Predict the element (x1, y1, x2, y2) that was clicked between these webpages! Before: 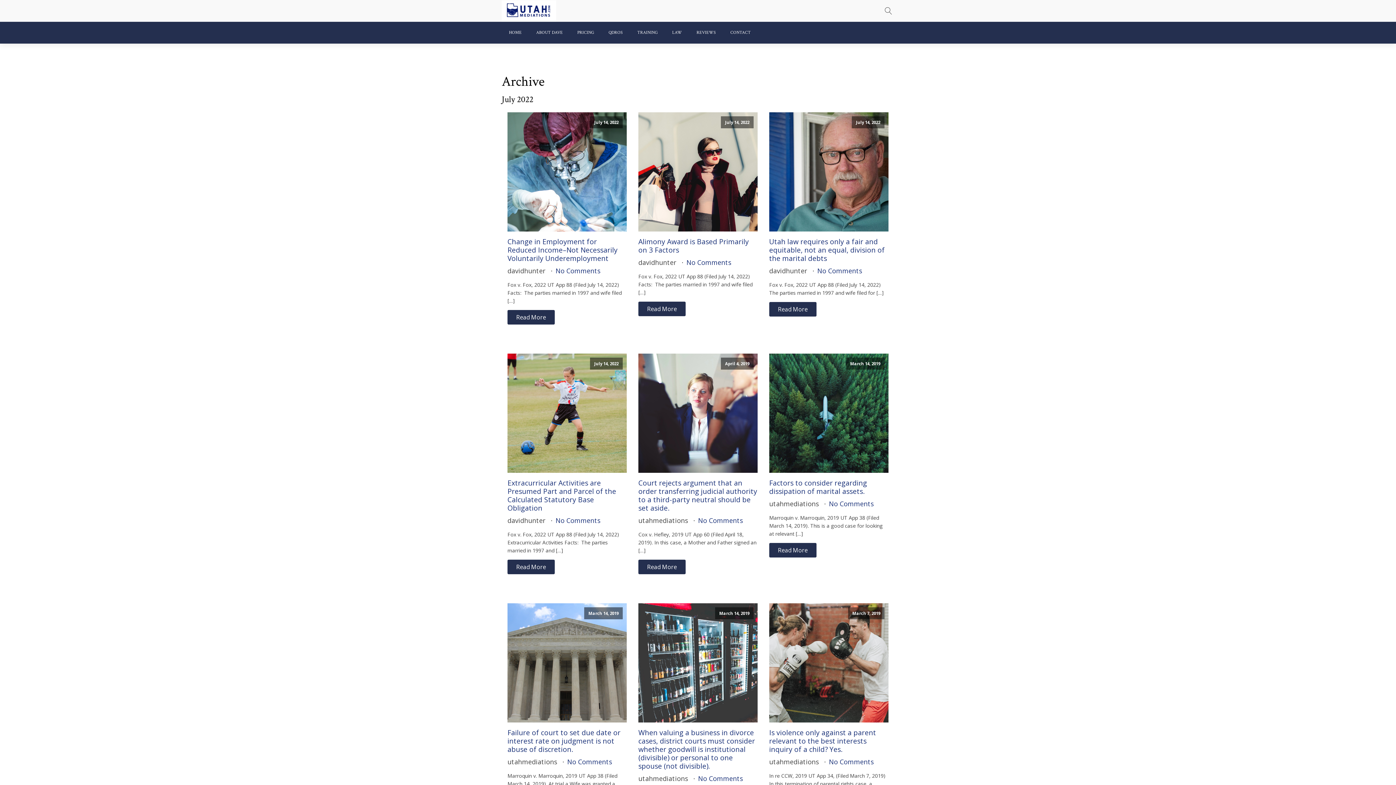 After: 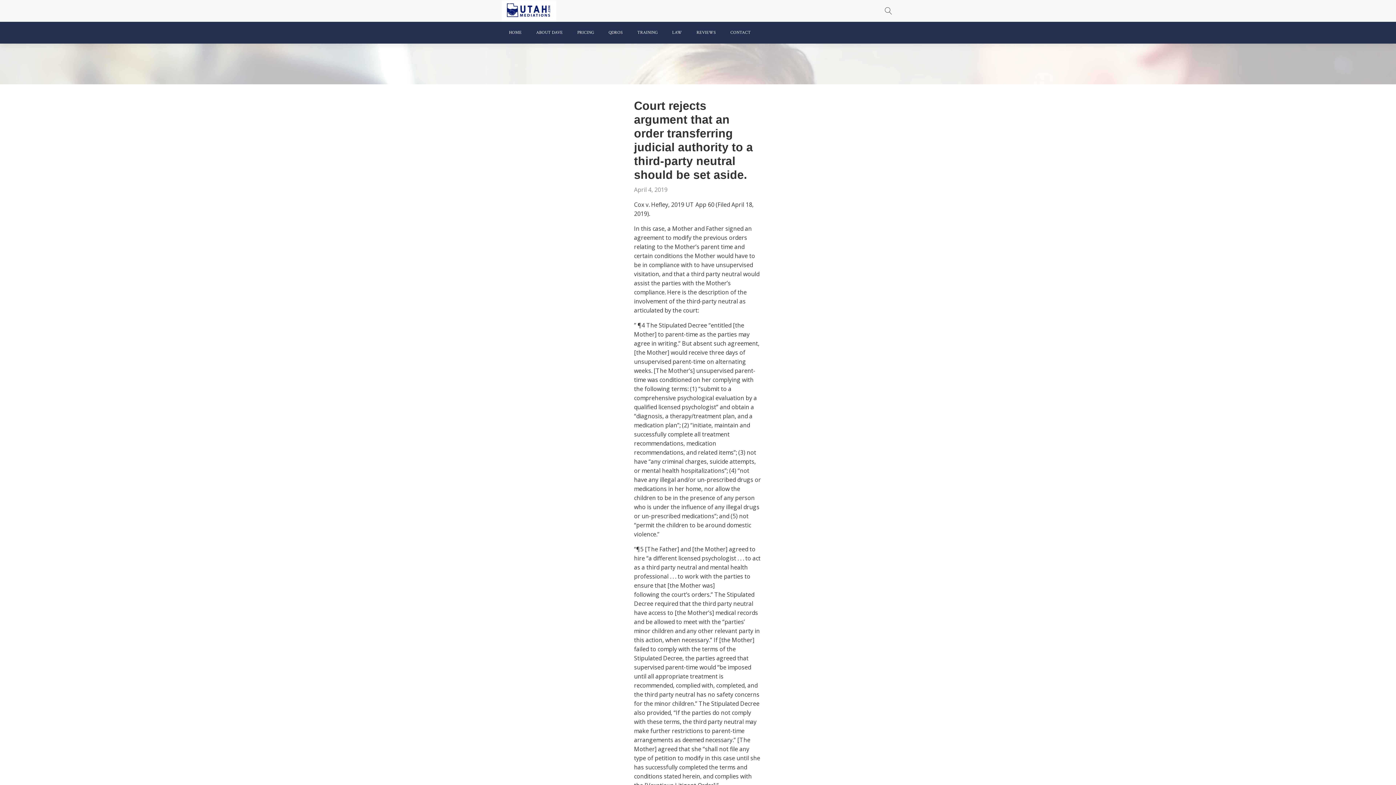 Action: bbox: (638, 353, 757, 473) label: April 4, 2019